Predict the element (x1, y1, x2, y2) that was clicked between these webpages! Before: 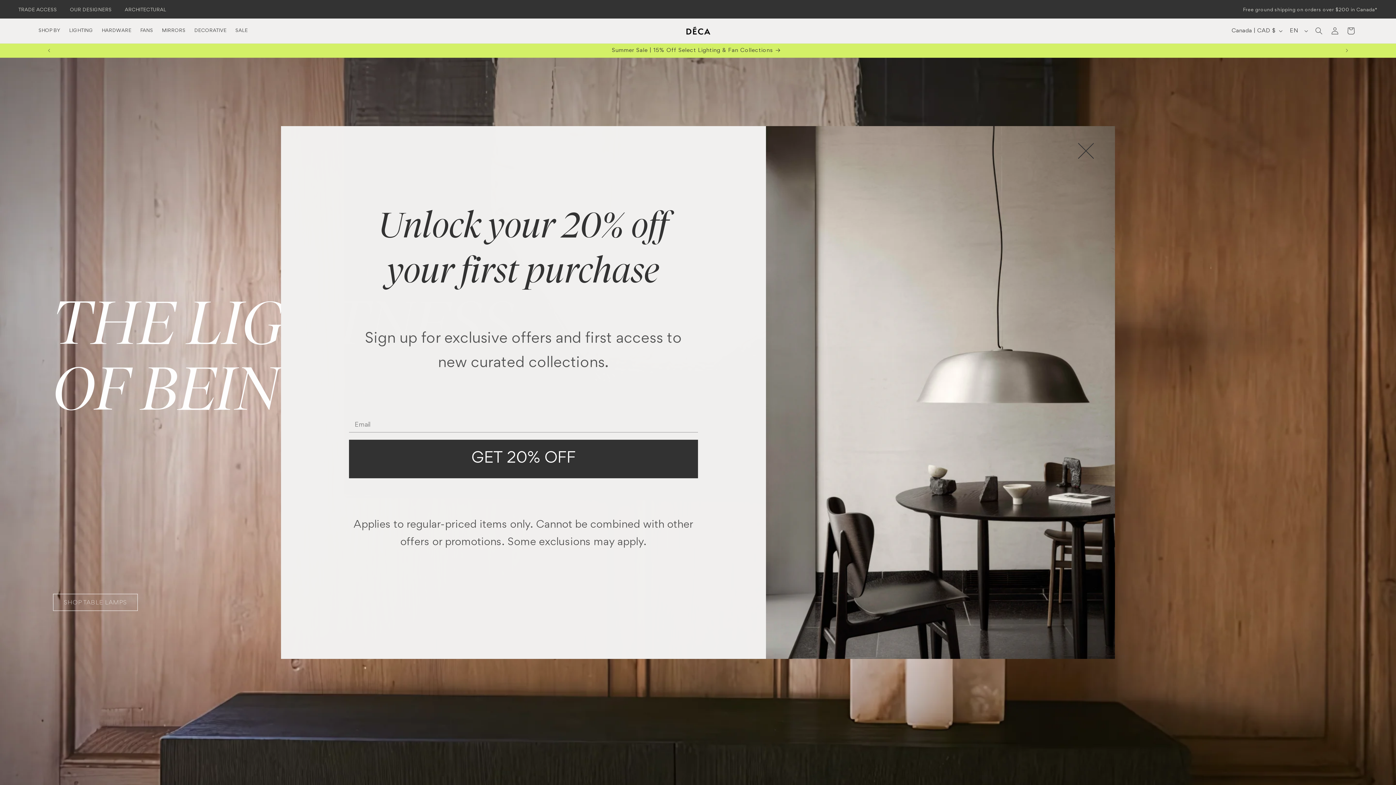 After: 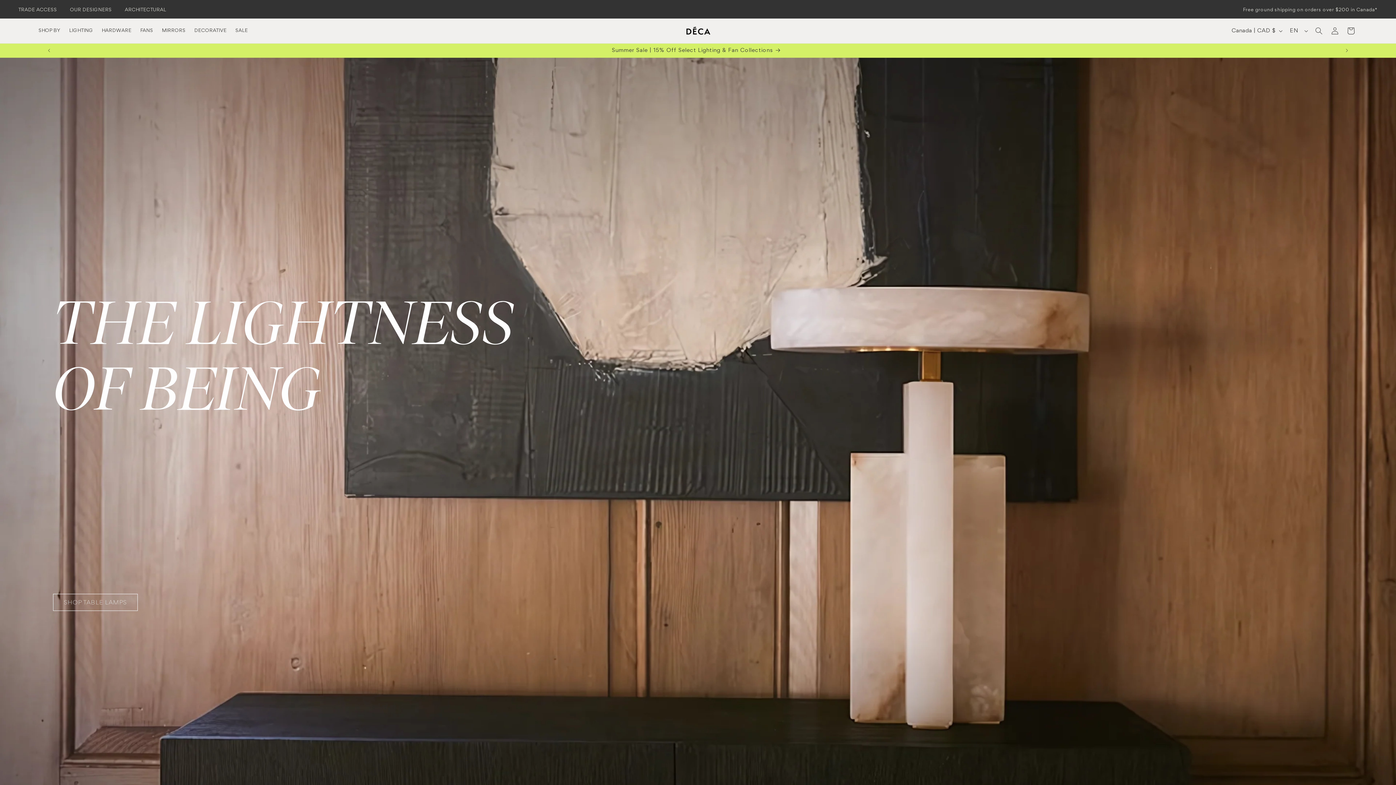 Action: label: Close Popup bbox: (1073, 135, 1098, 171)